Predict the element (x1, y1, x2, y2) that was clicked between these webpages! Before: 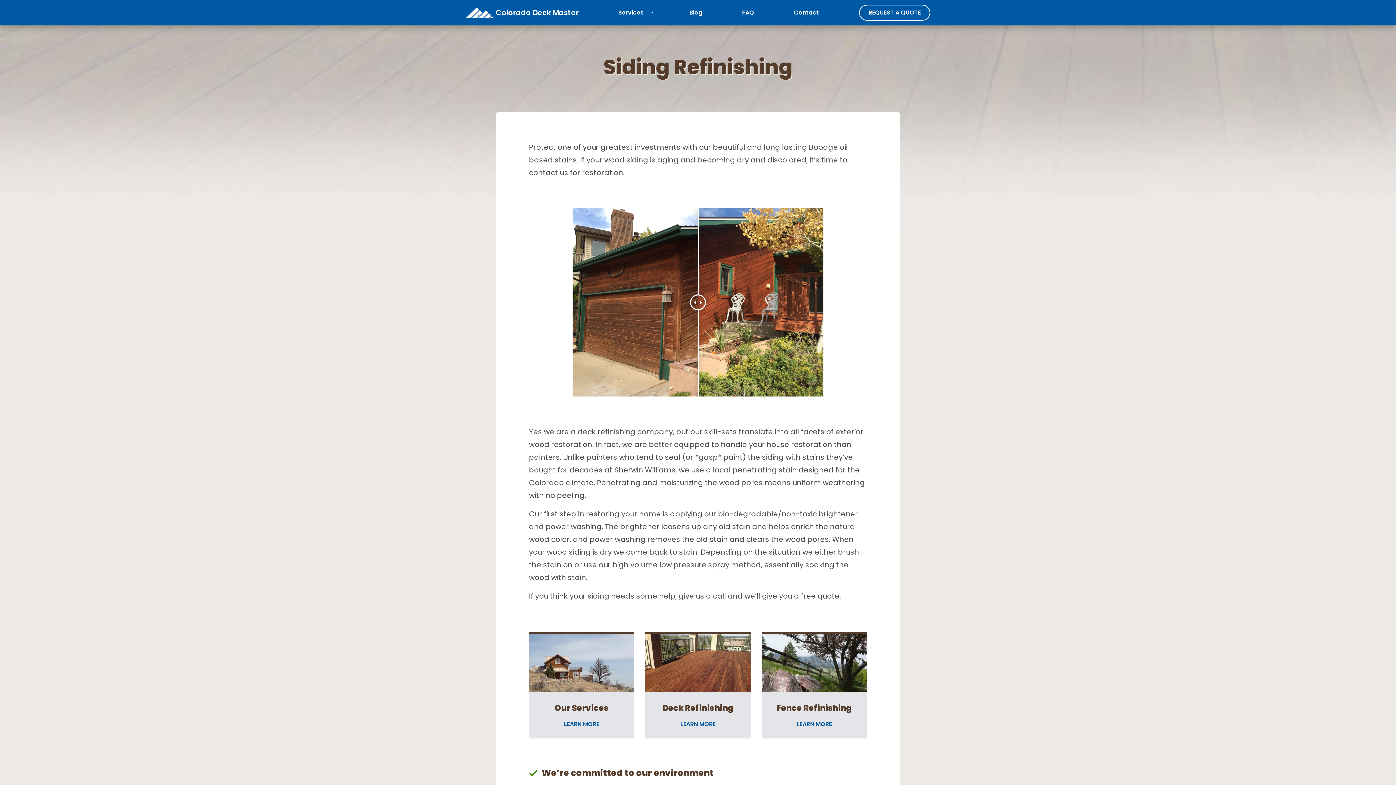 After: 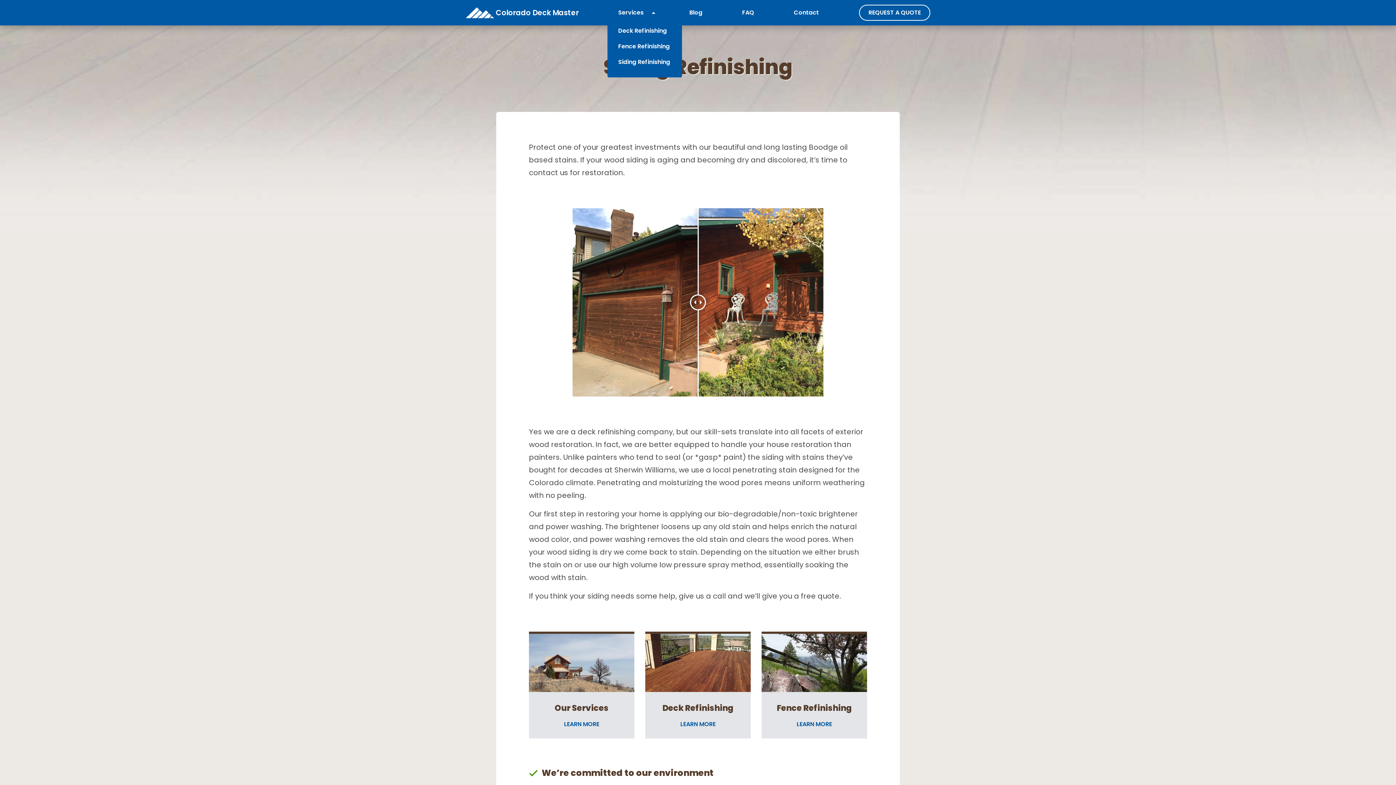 Action: bbox: (644, 4, 661, 20) label: Toggle Dropdown